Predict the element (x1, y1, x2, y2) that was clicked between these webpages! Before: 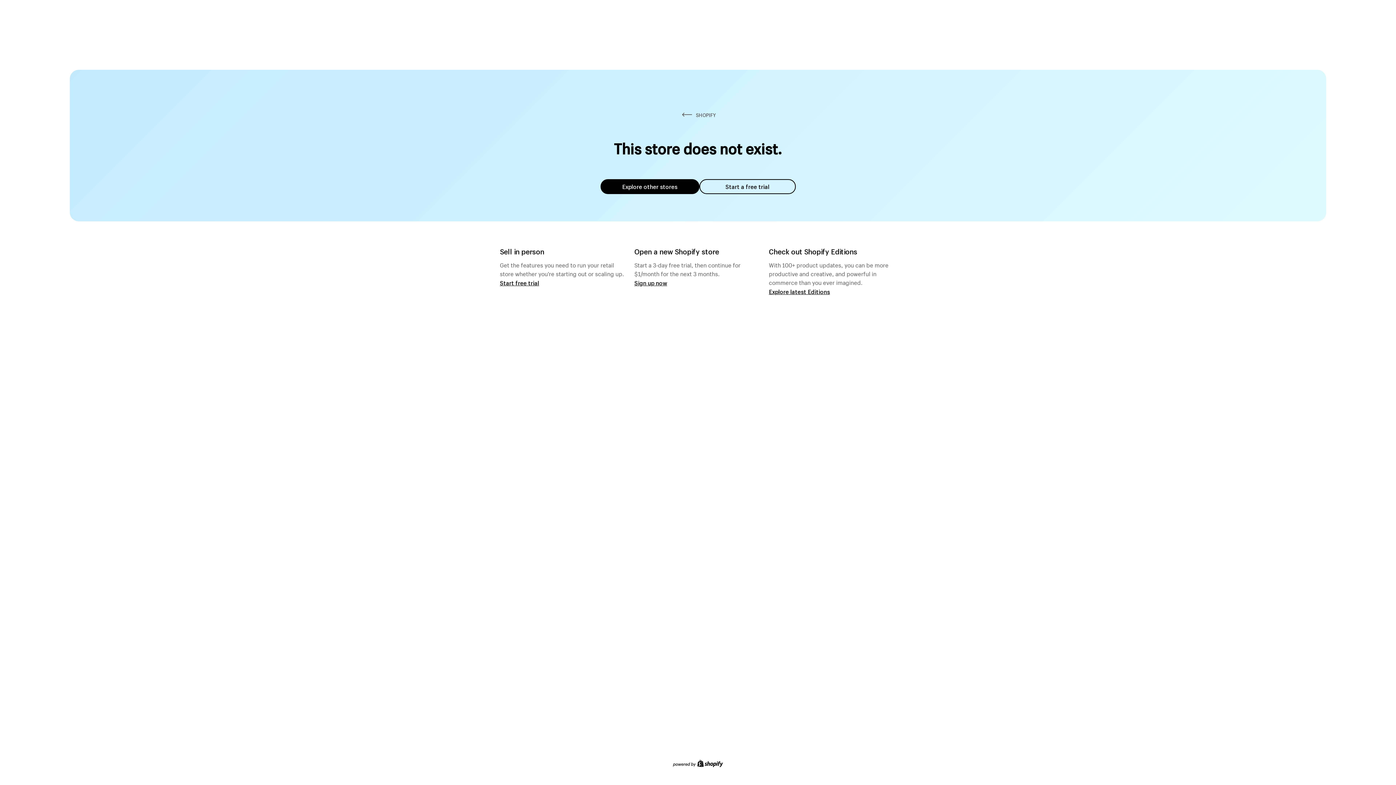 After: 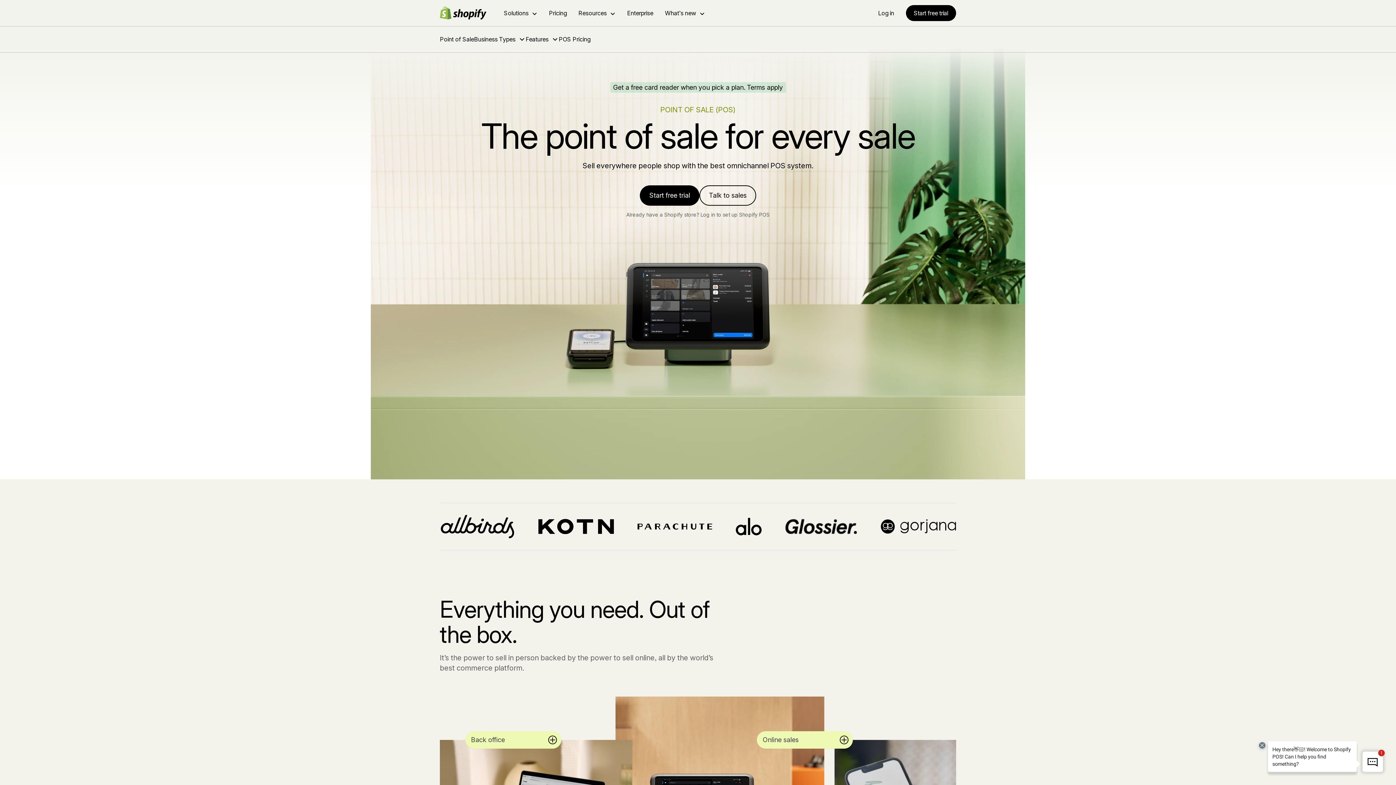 Action: bbox: (500, 279, 539, 286) label: Start free trial